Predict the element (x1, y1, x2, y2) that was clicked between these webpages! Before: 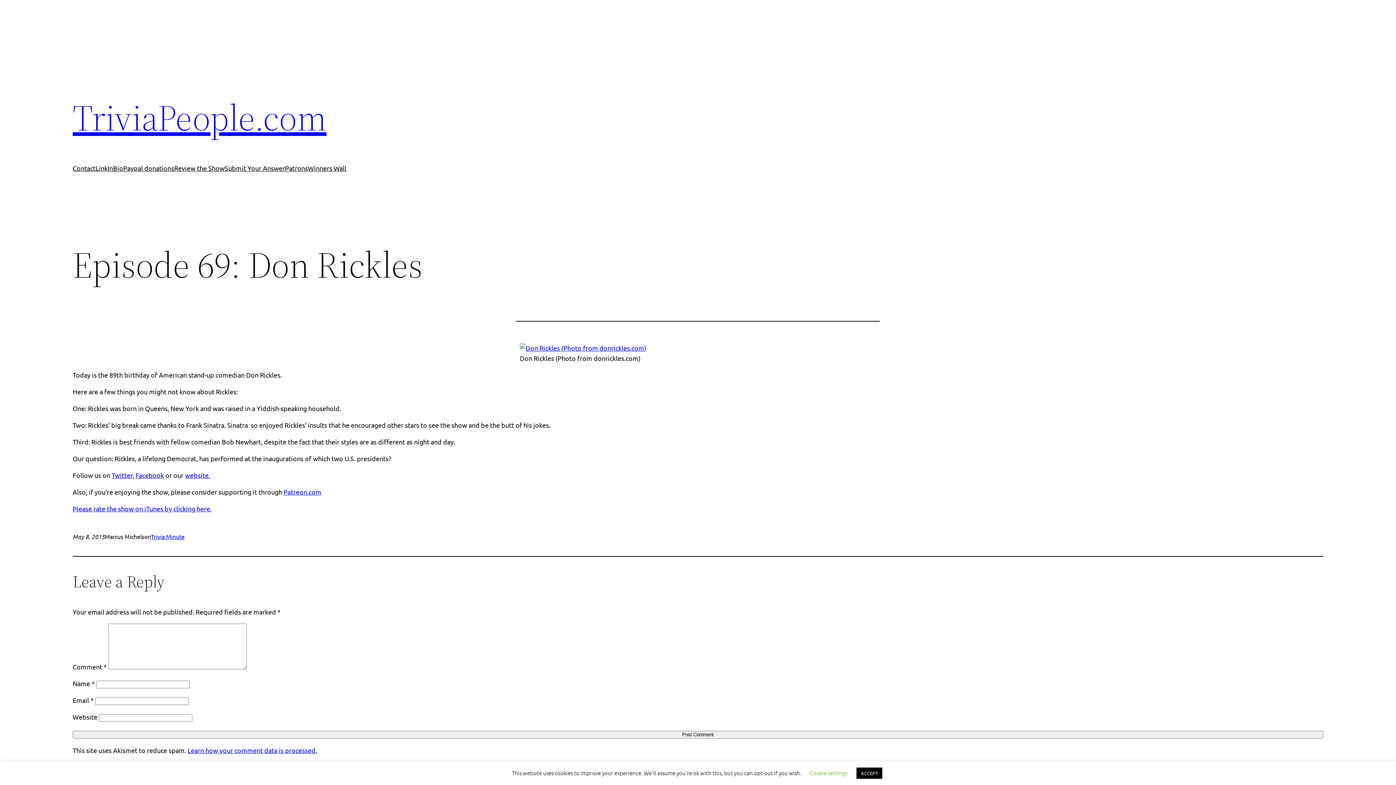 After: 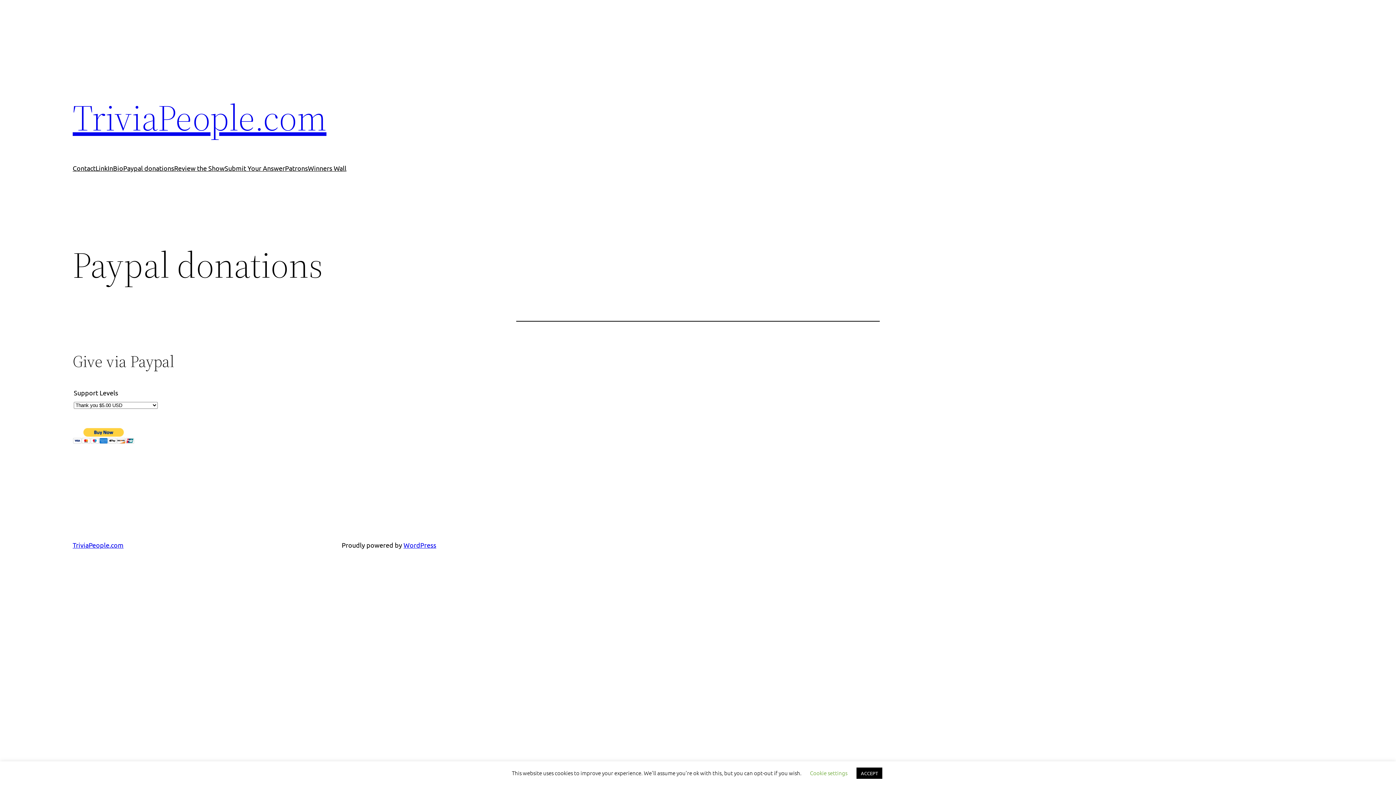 Action: bbox: (123, 163, 174, 173) label: Paypal donations